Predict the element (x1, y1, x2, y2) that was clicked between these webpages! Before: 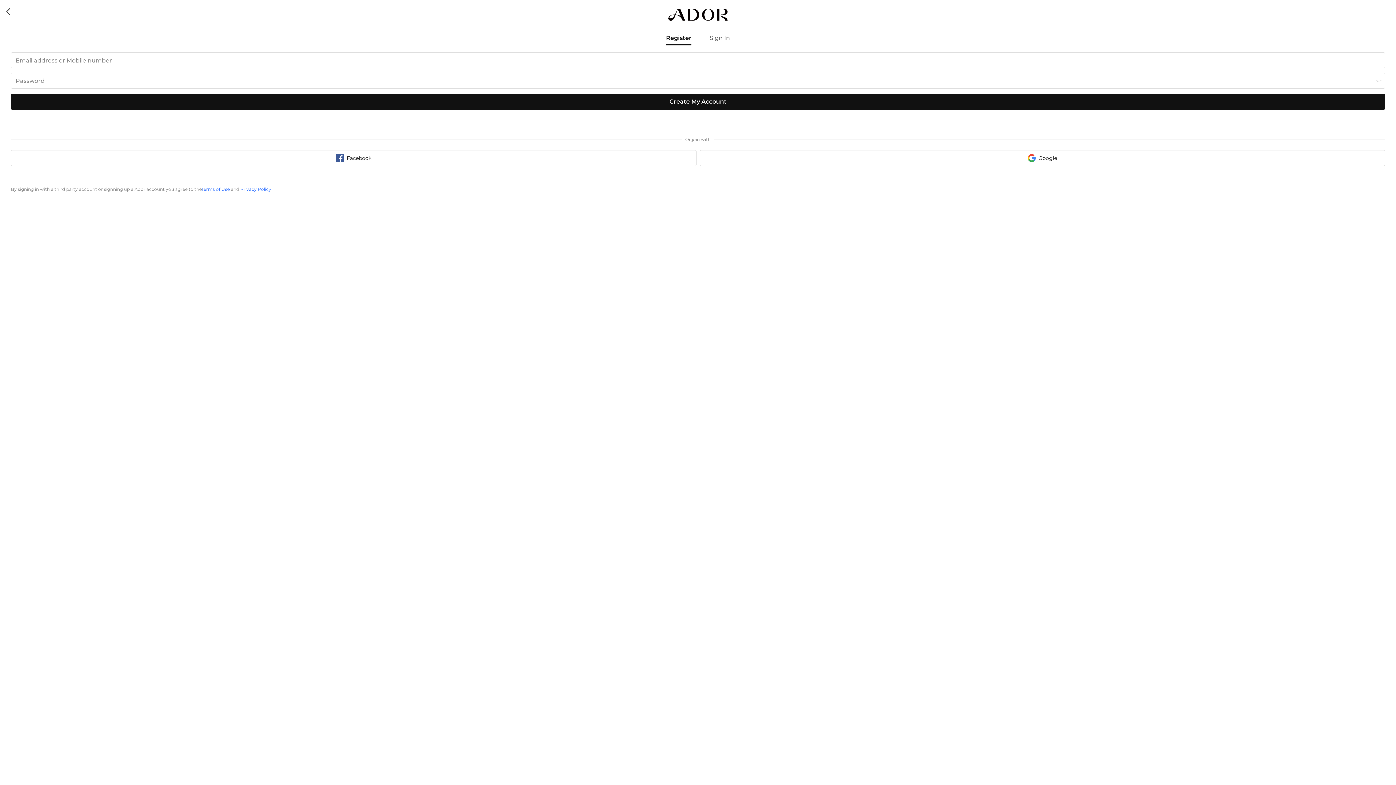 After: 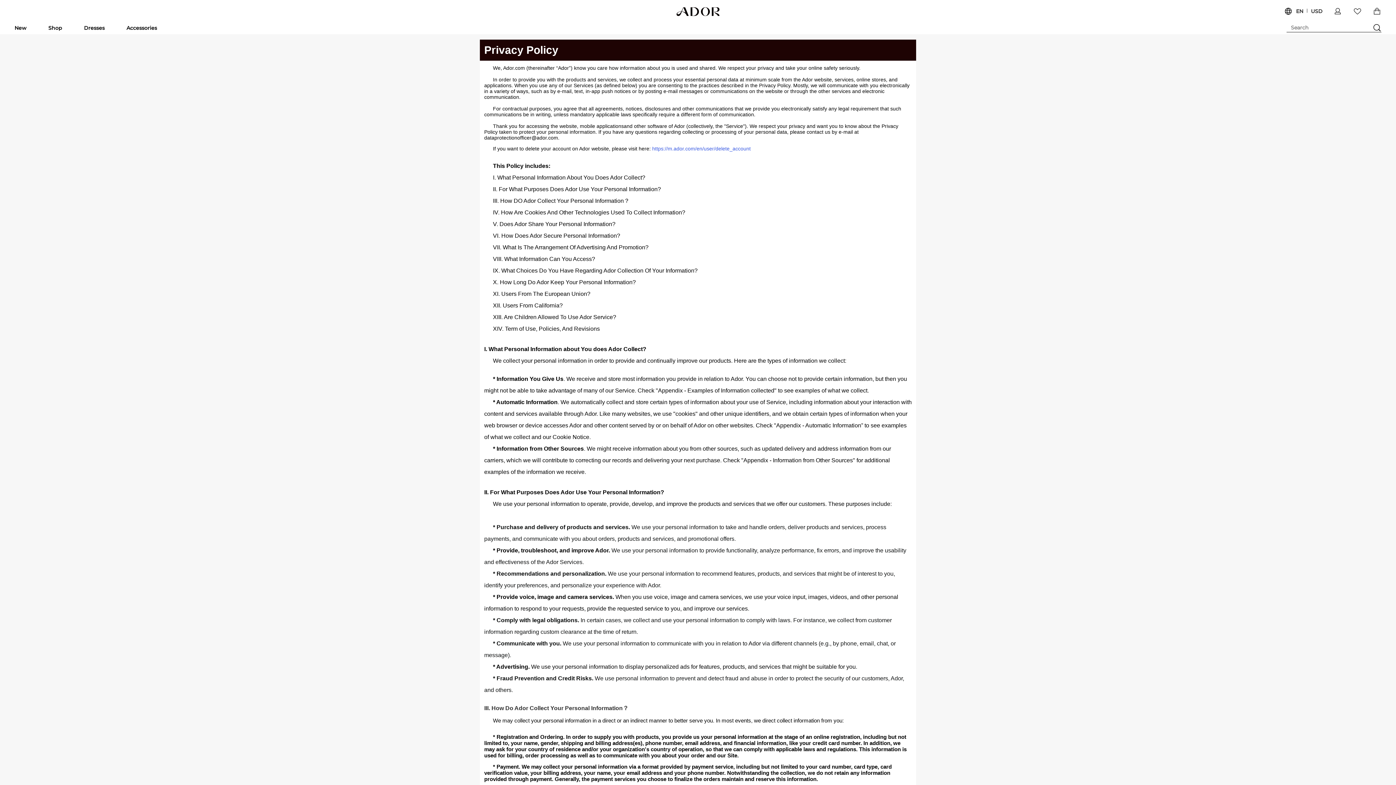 Action: bbox: (240, 186, 271, 192) label: privacy policy